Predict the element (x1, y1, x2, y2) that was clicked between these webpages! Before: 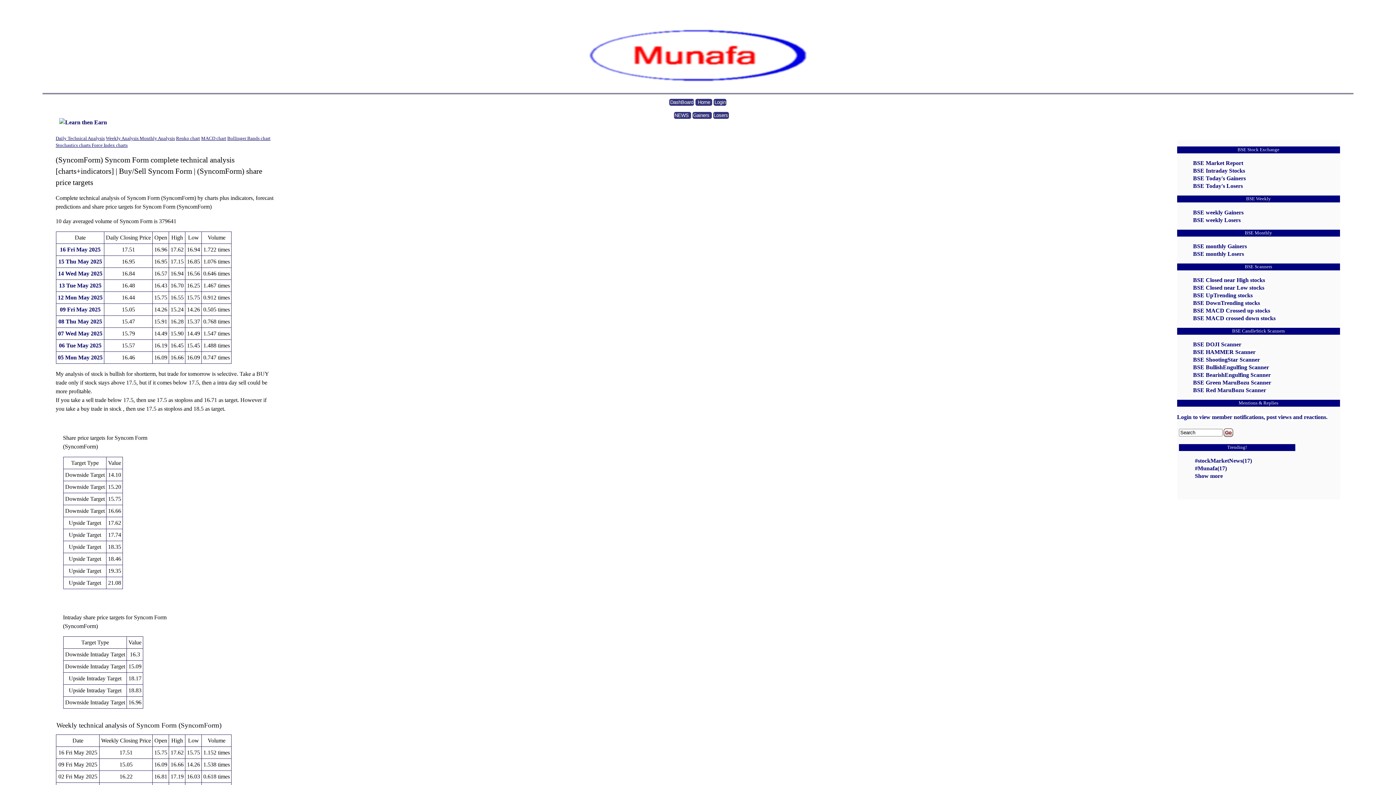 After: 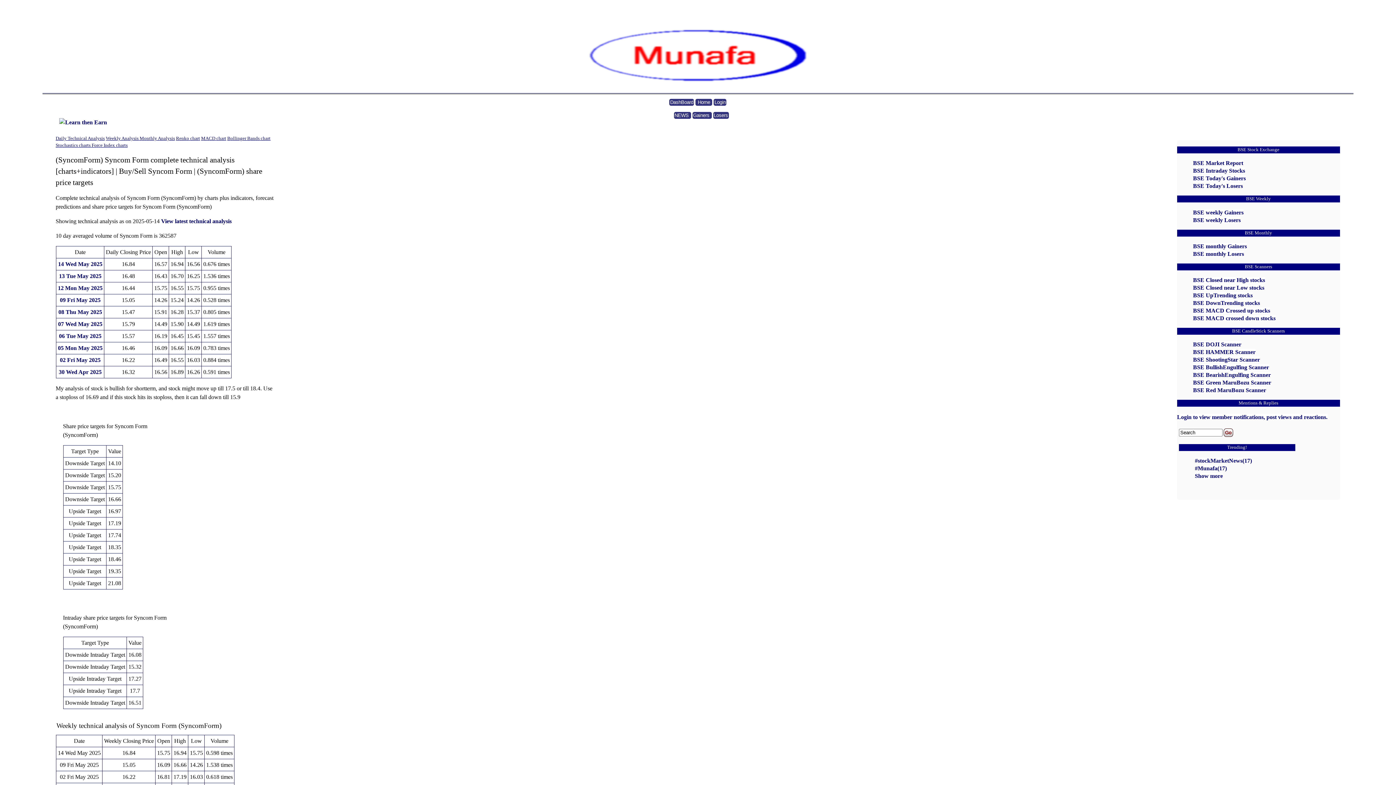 Action: label: 14 Wed May 2025 bbox: (58, 270, 102, 276)